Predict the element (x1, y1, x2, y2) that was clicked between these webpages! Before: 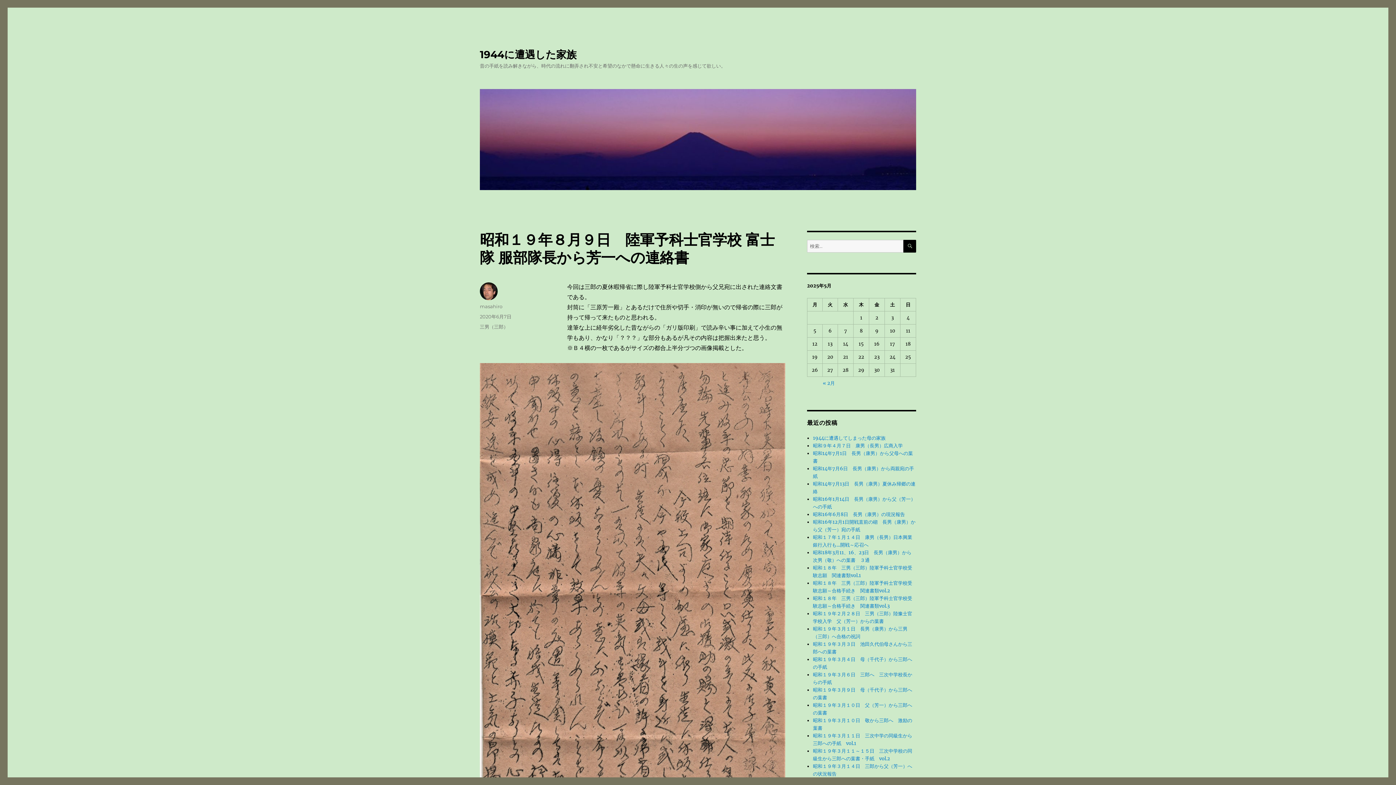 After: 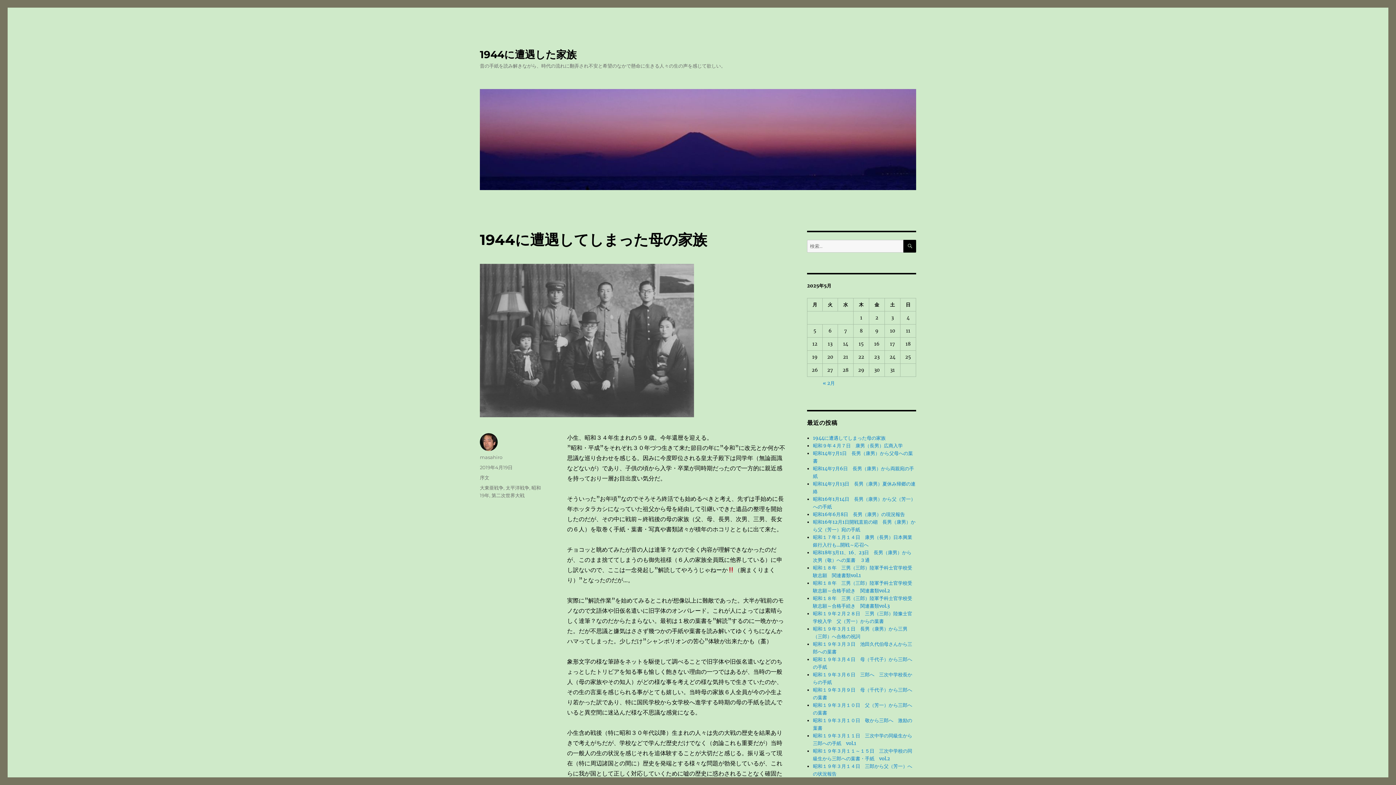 Action: label: 1944に遭遇してしまった母の家族 bbox: (813, 435, 885, 441)